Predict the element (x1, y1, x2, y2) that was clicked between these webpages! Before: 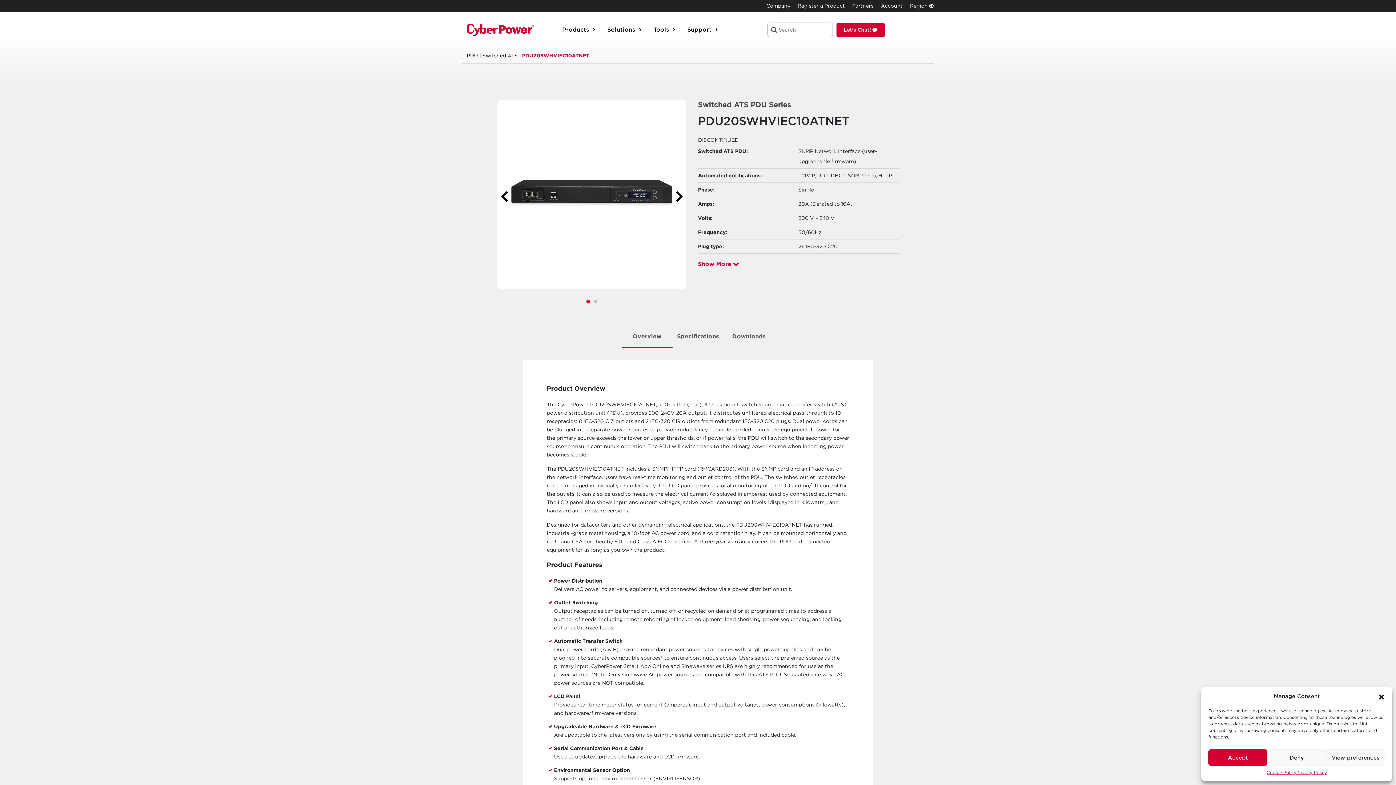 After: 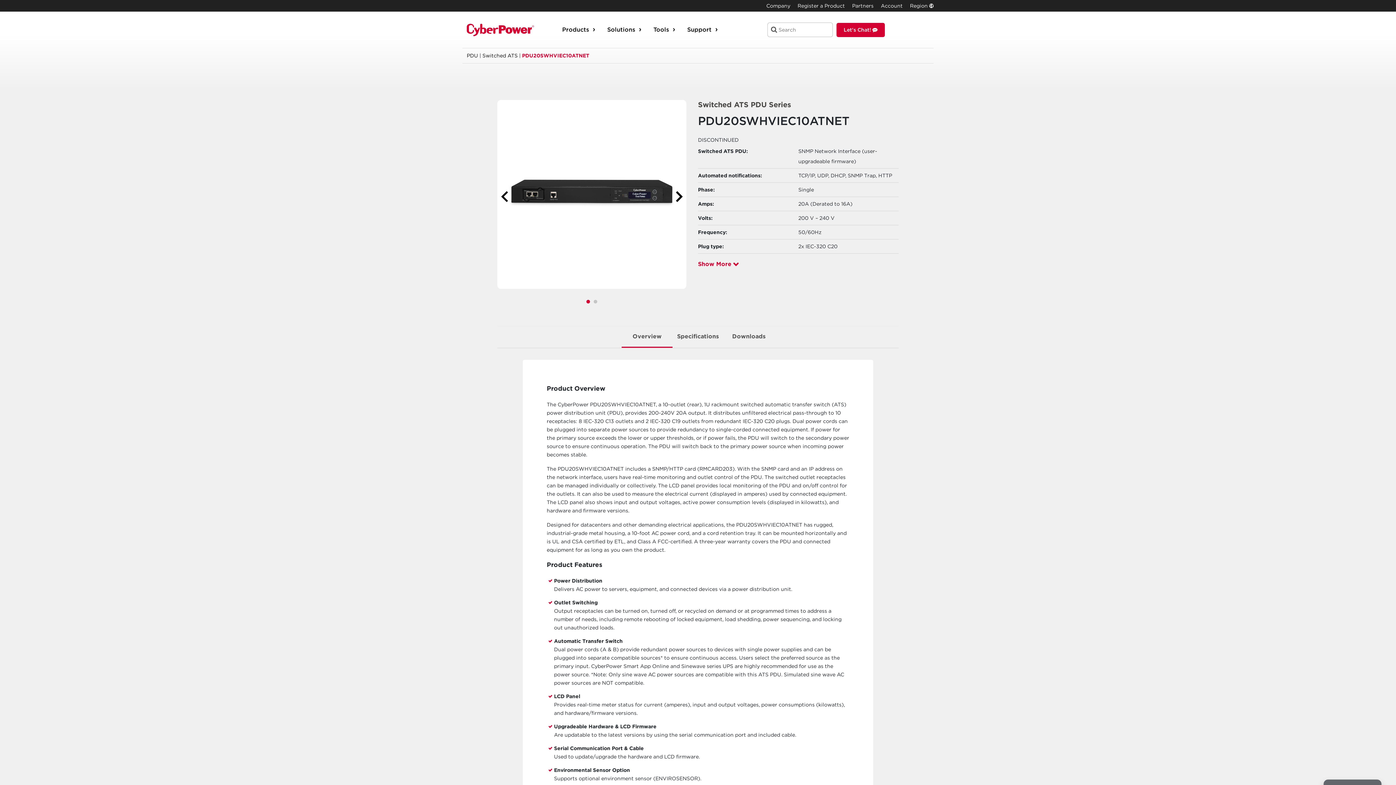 Action: bbox: (1267, 749, 1326, 766) label: Deny